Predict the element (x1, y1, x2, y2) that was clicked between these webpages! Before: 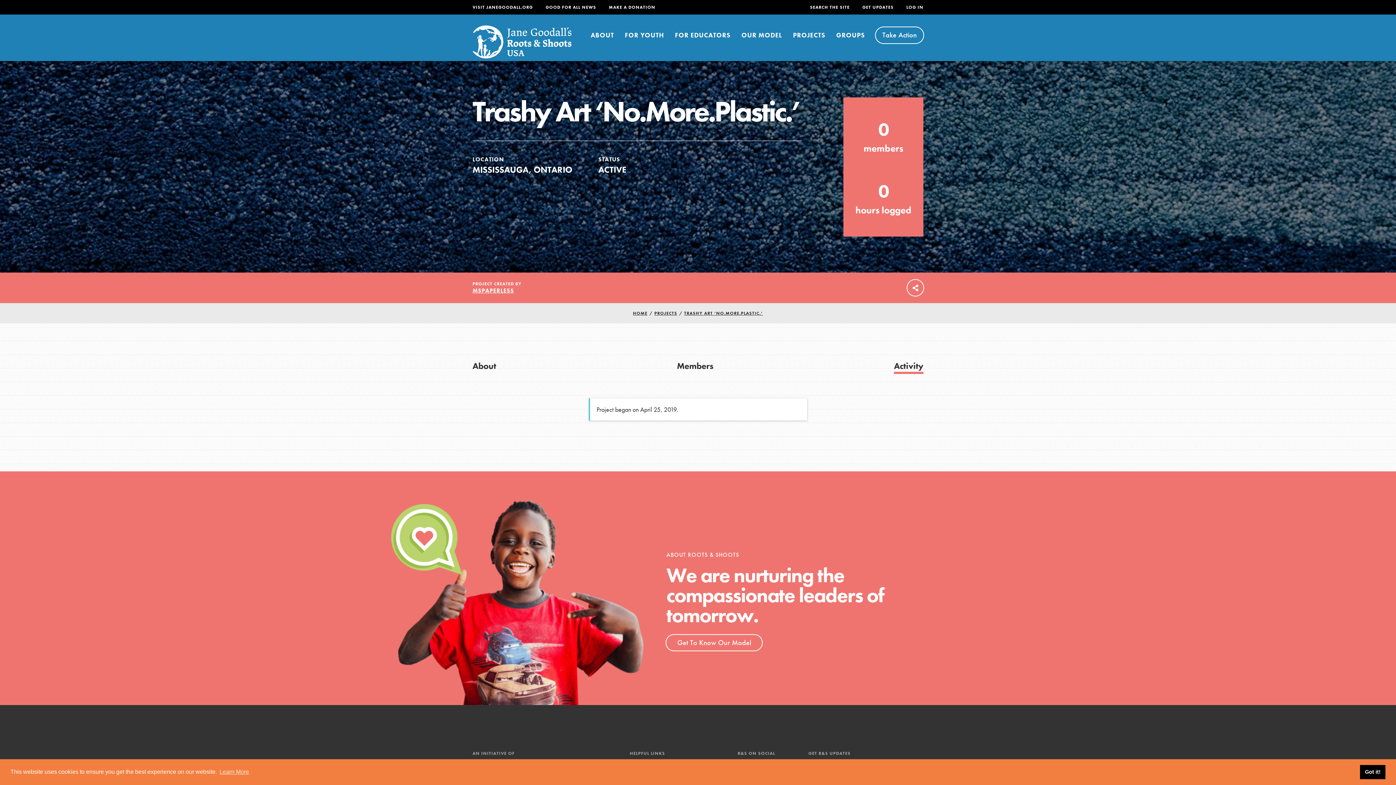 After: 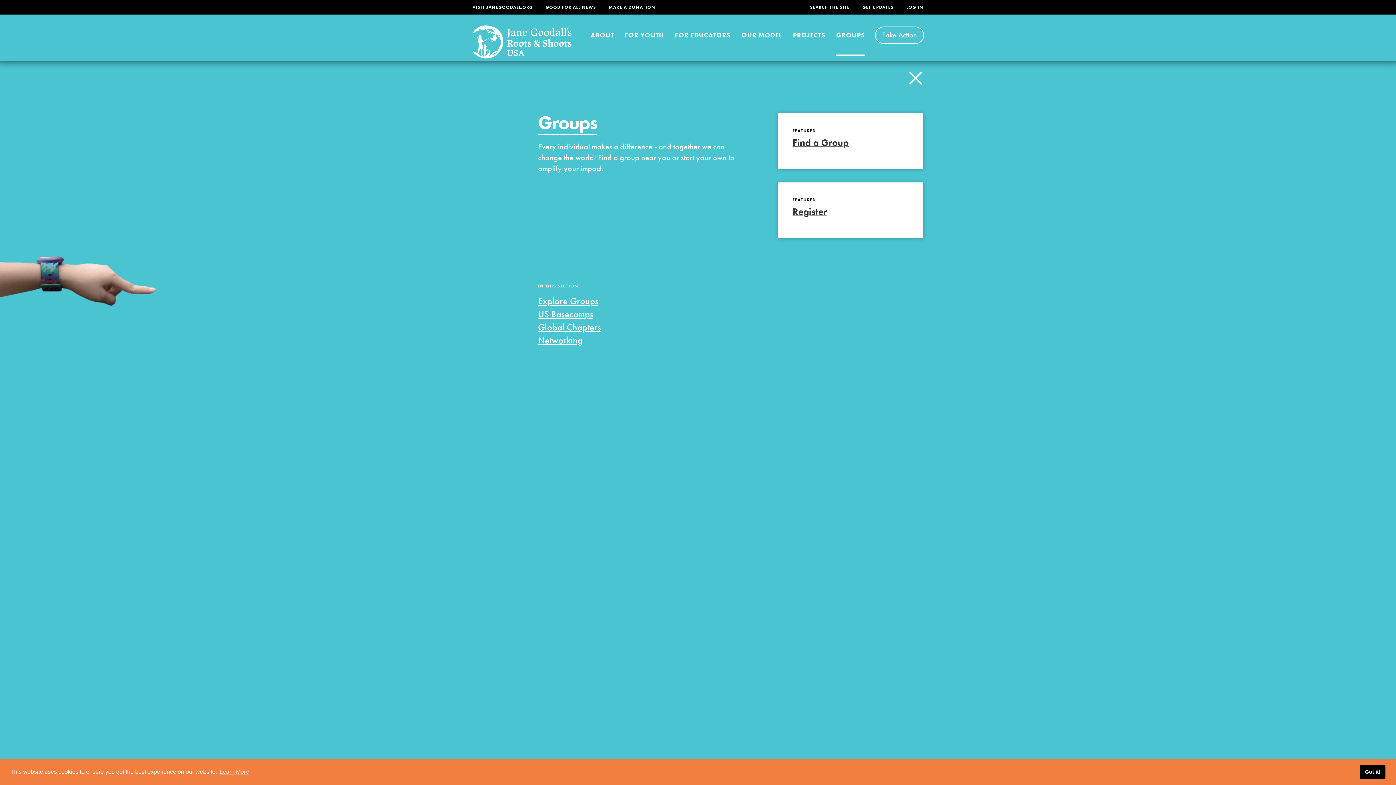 Action: bbox: (836, 14, 865, 55) label: GROUPS